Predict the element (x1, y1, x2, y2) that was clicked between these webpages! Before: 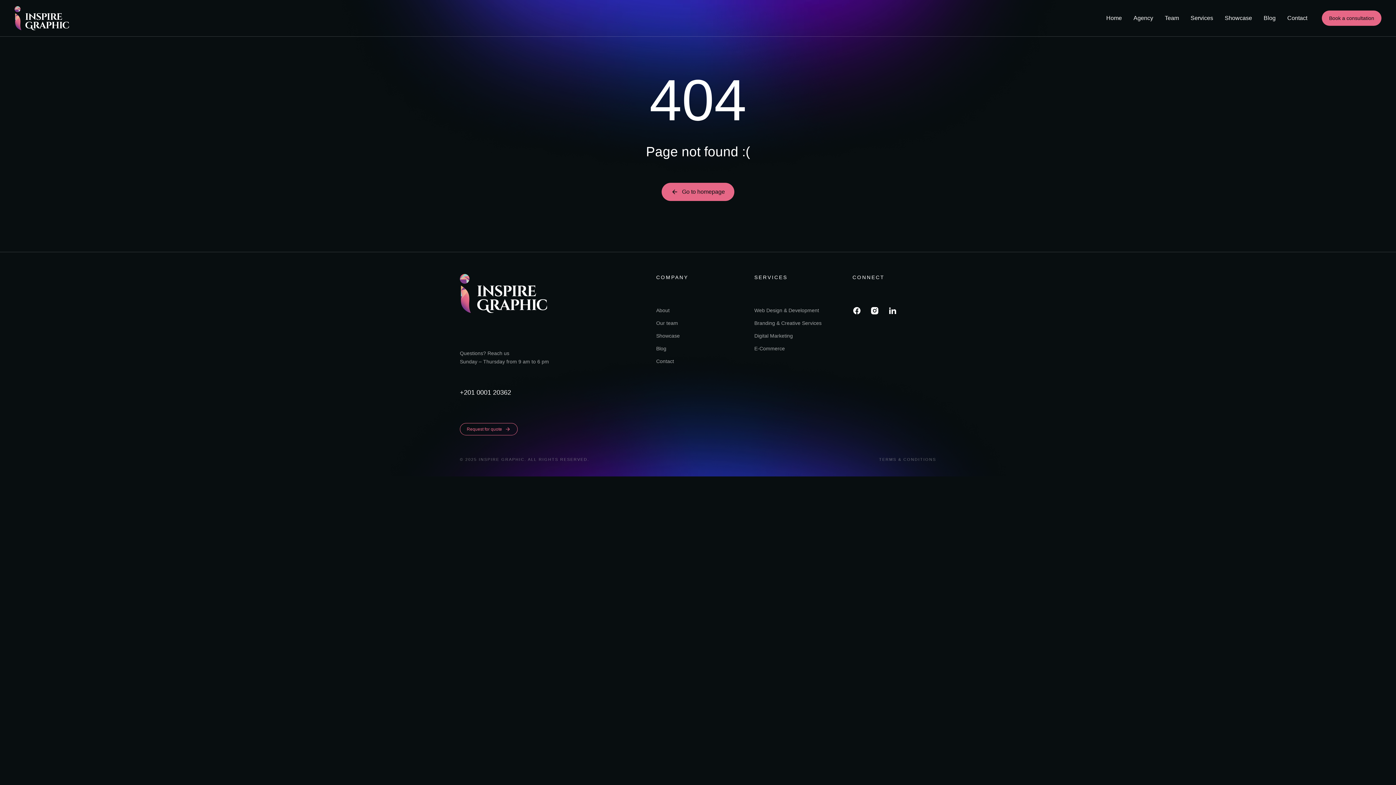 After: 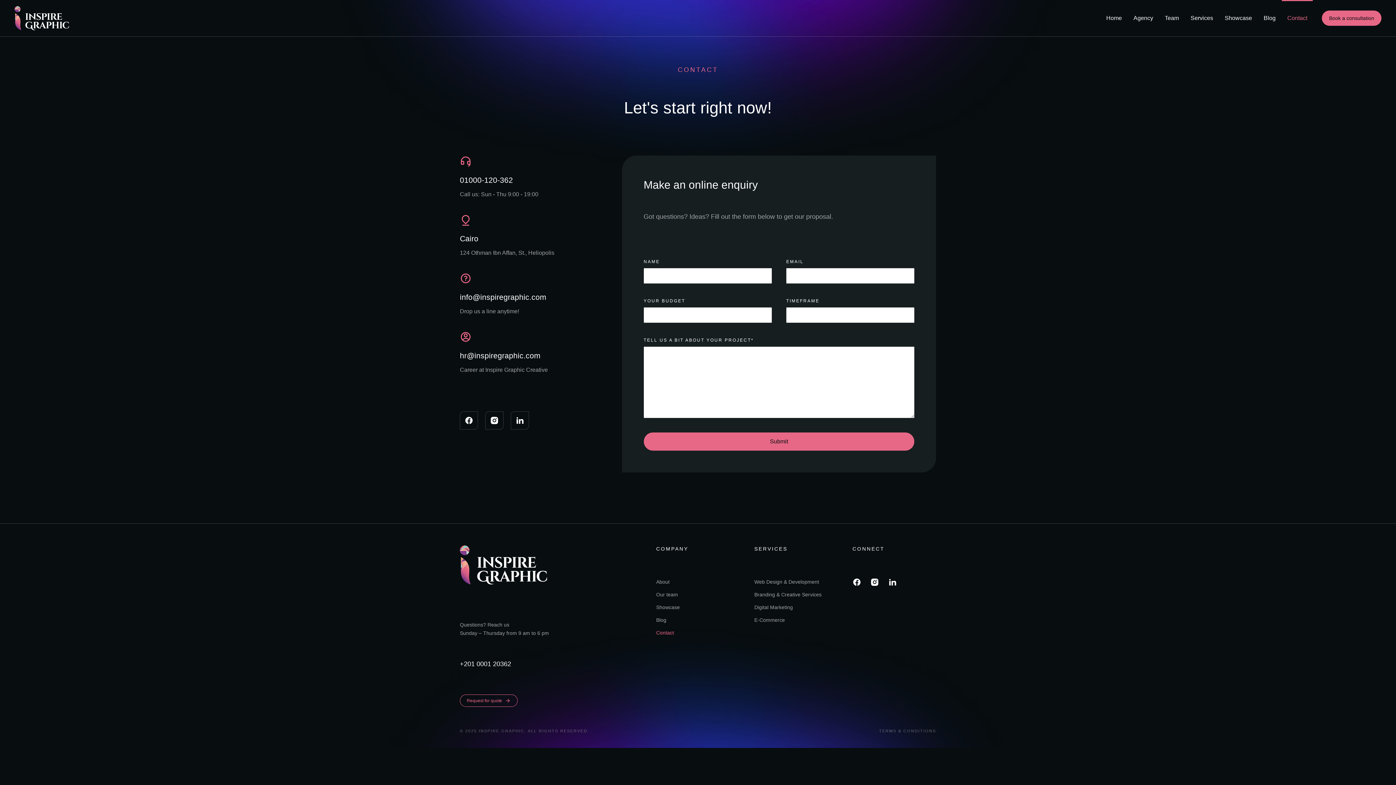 Action: label: Request for quote bbox: (460, 423, 517, 435)